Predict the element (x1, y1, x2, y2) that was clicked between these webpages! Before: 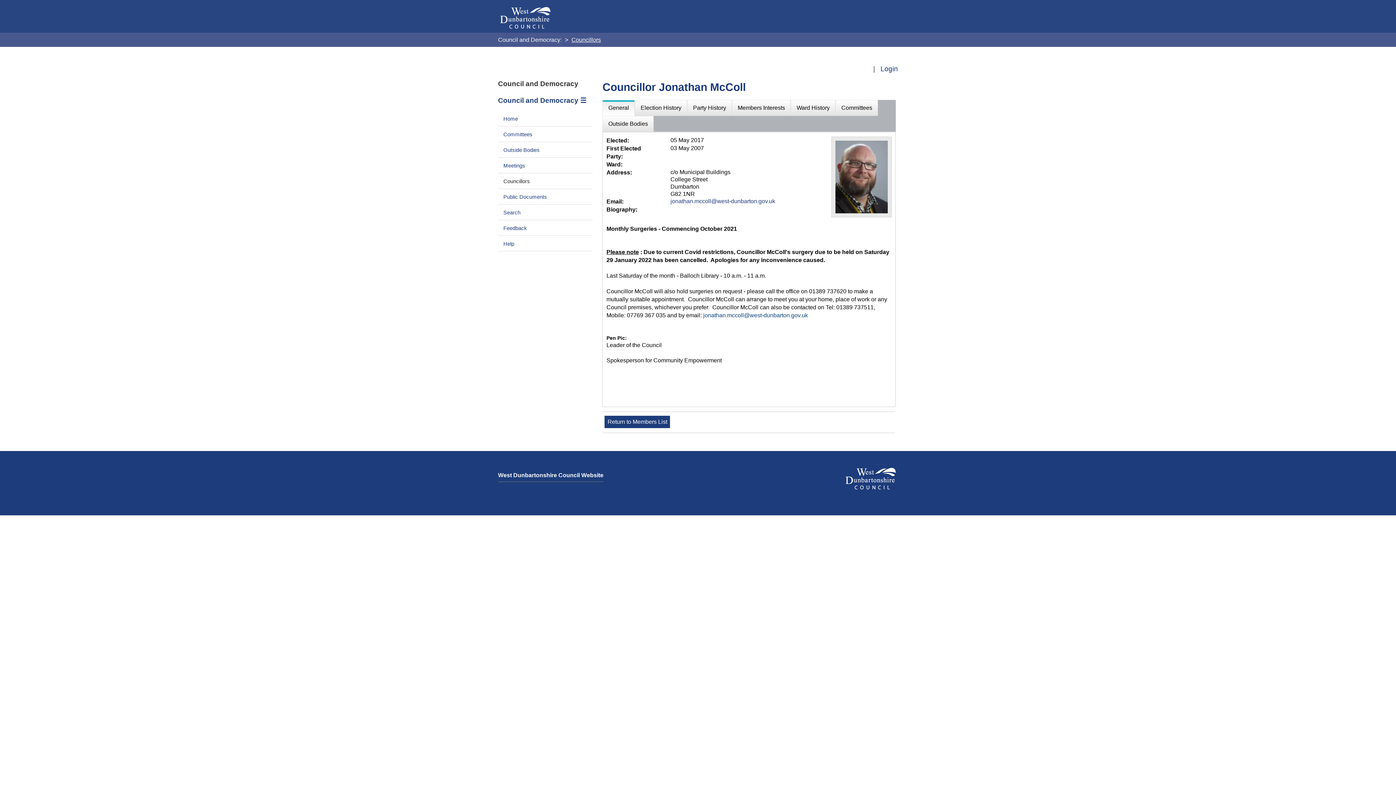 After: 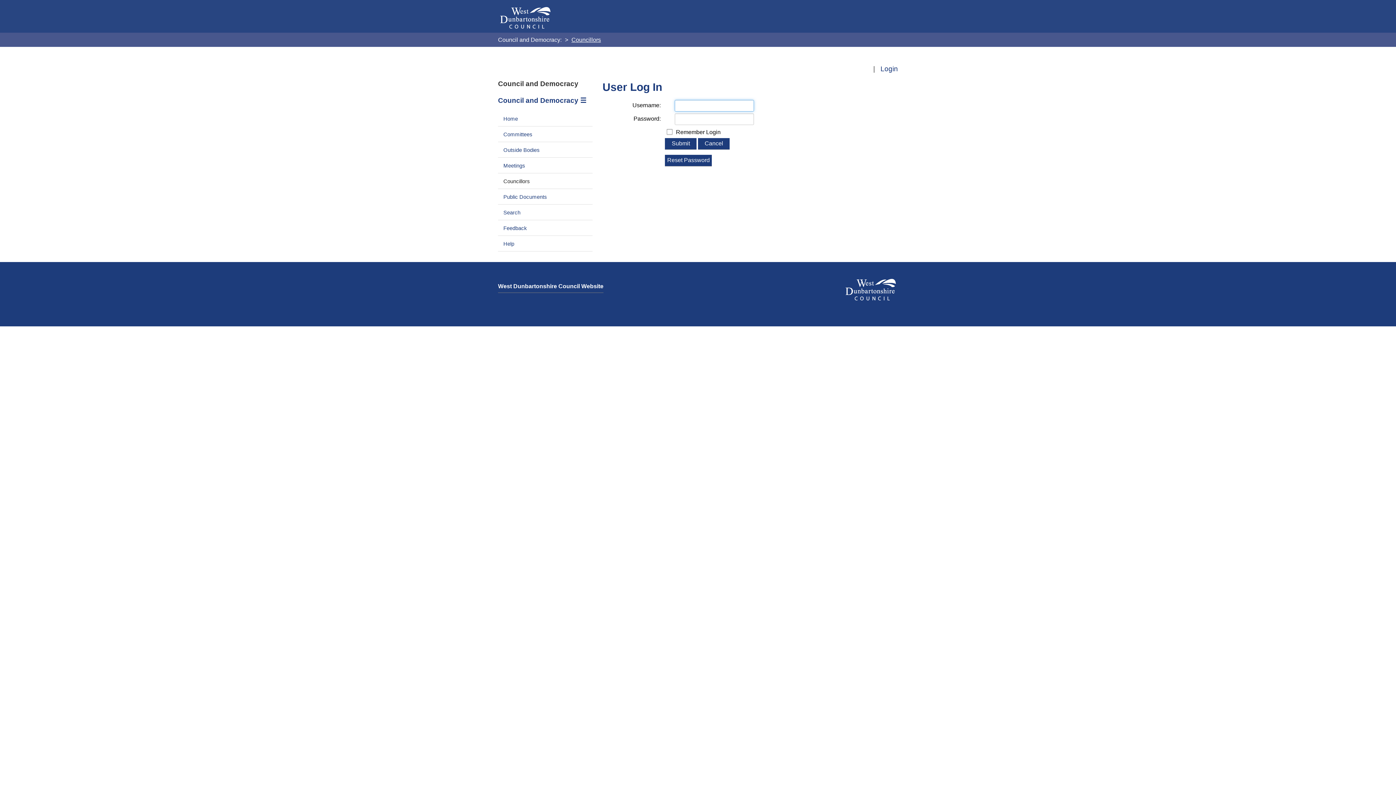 Action: label: Login bbox: (880, 65, 898, 72)